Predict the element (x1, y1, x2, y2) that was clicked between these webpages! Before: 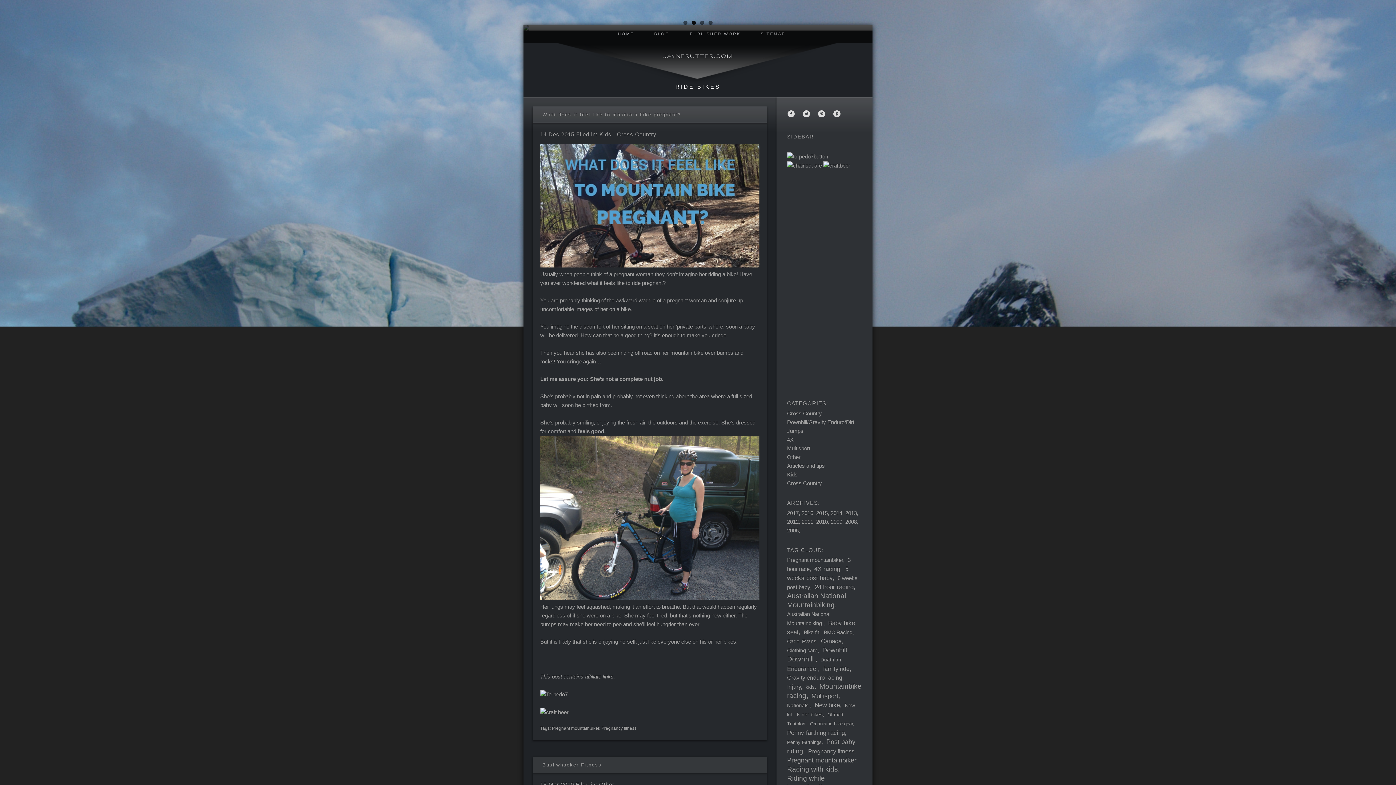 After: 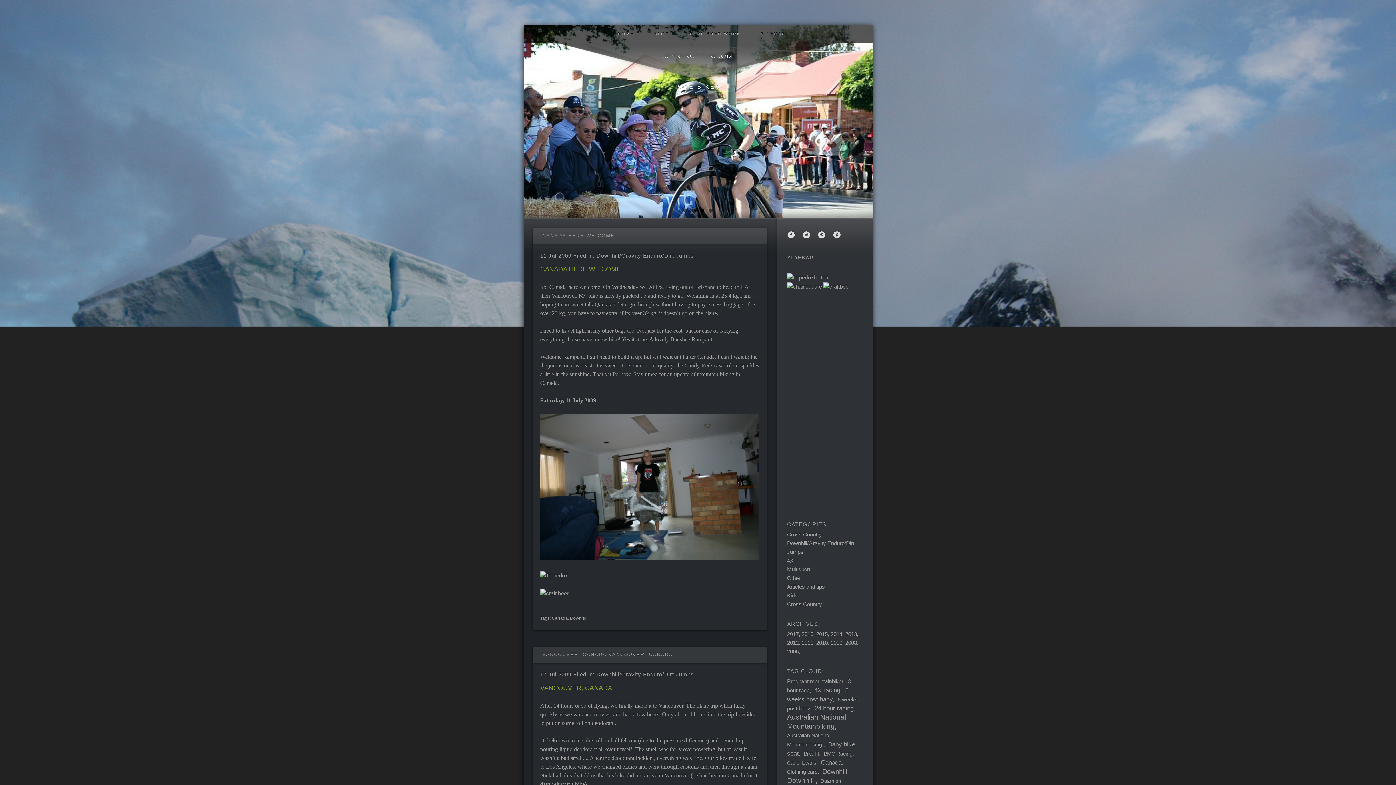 Action: bbox: (821, 637, 843, 645) label: Canada